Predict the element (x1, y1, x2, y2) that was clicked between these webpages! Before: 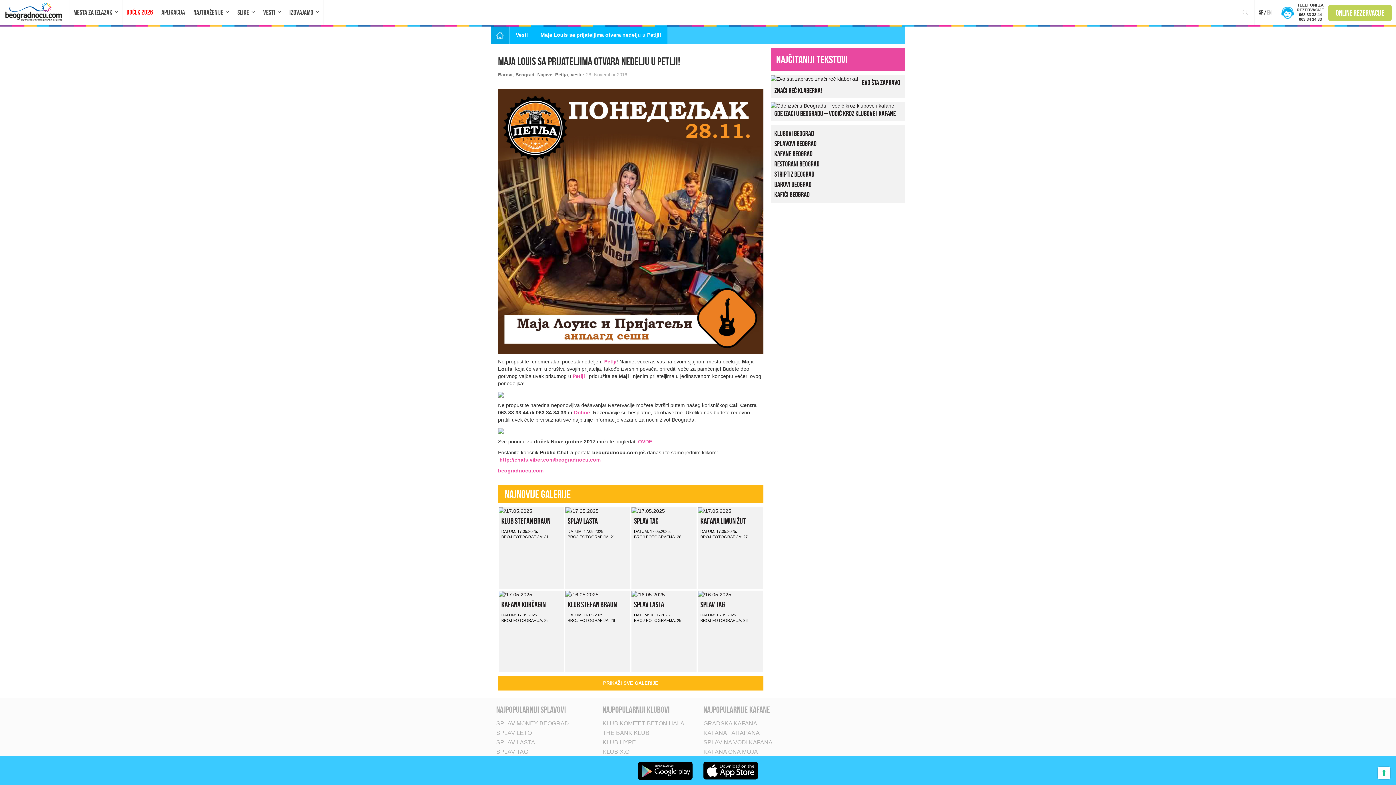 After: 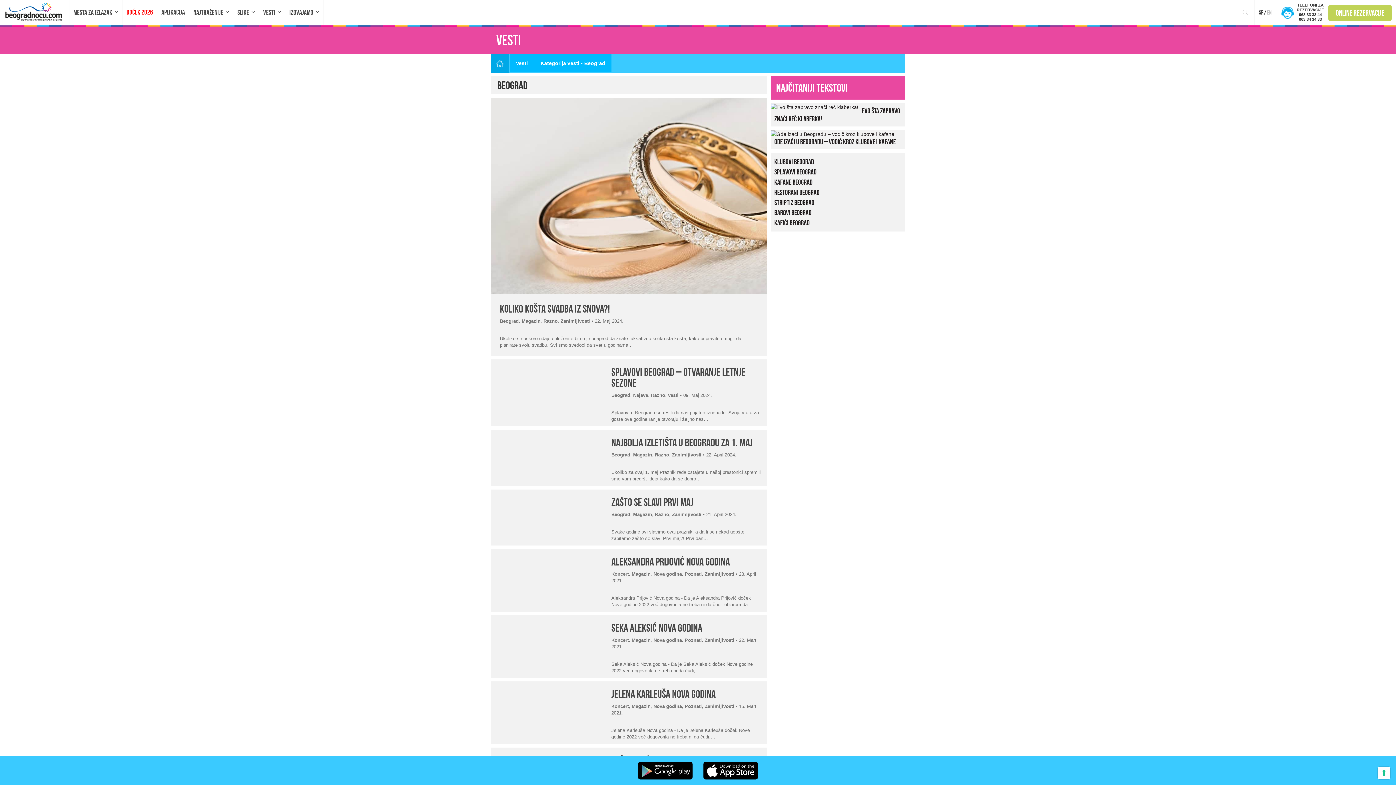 Action: bbox: (515, 71, 534, 77) label: Beograd